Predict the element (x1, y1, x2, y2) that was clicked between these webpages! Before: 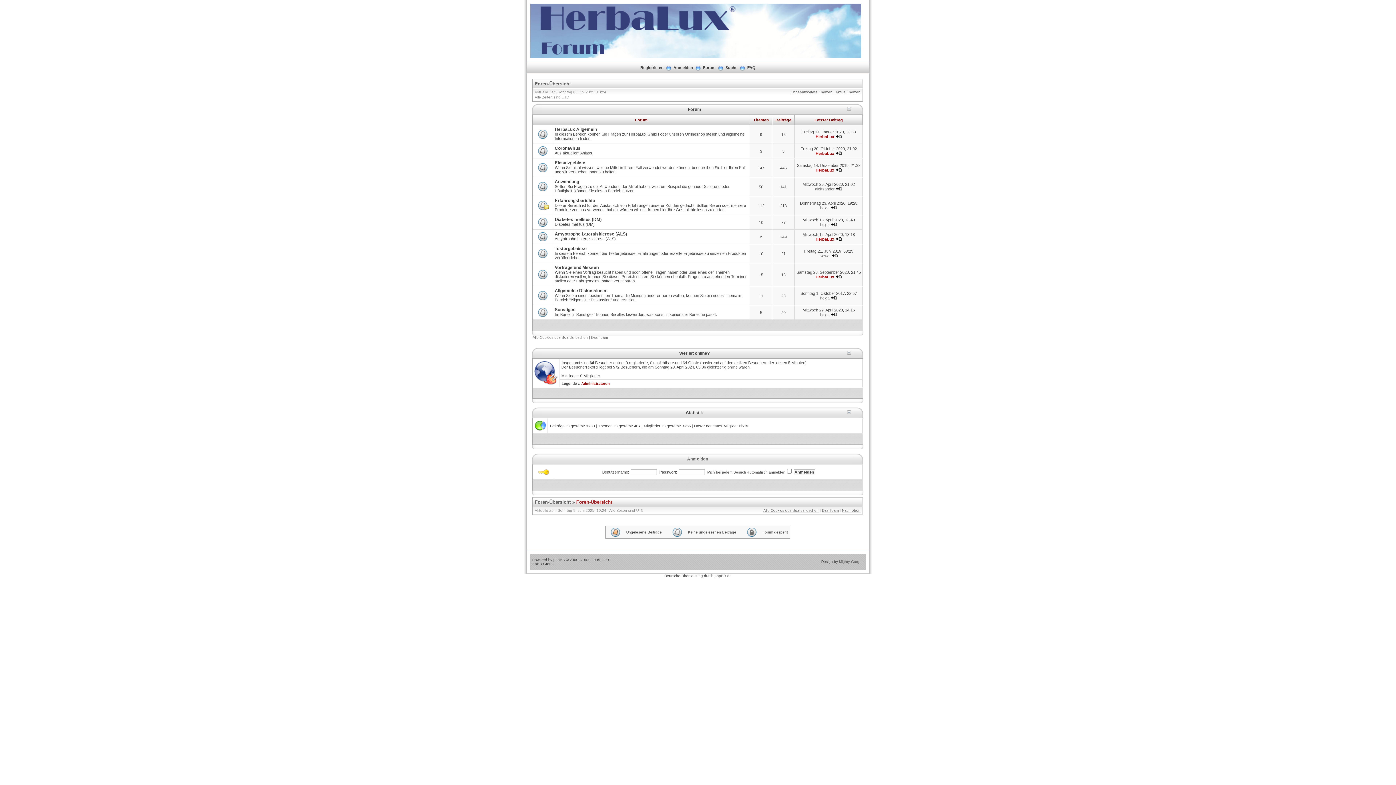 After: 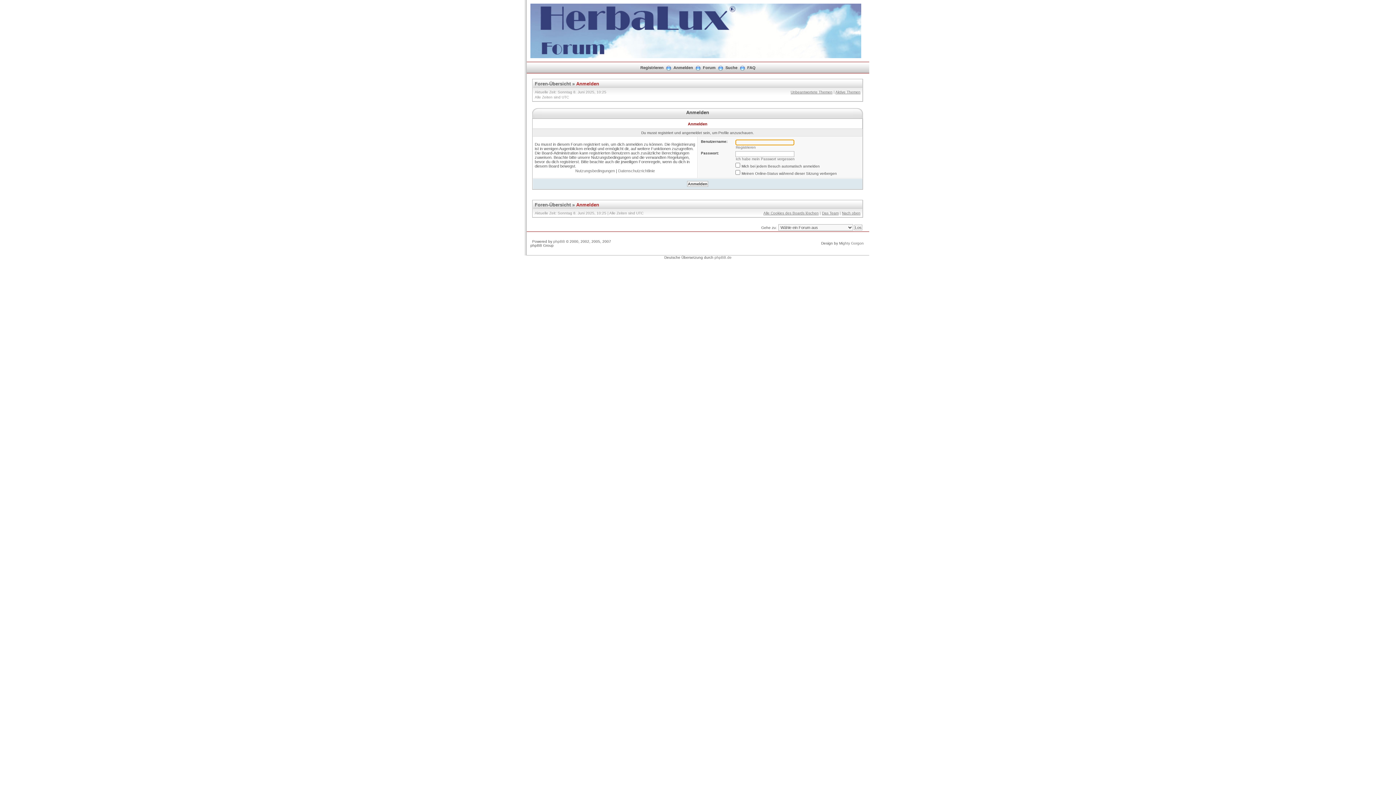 Action: bbox: (820, 296, 829, 300) label: helga